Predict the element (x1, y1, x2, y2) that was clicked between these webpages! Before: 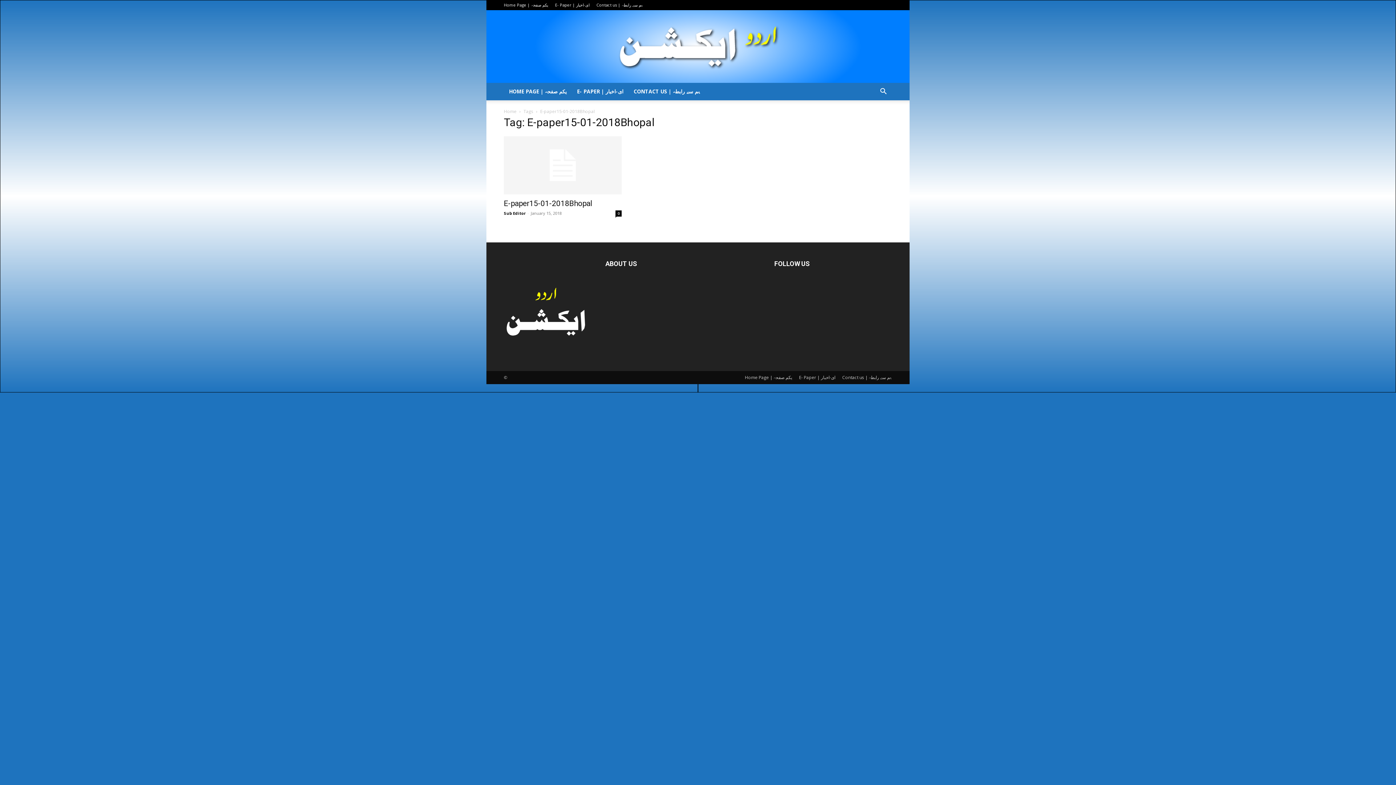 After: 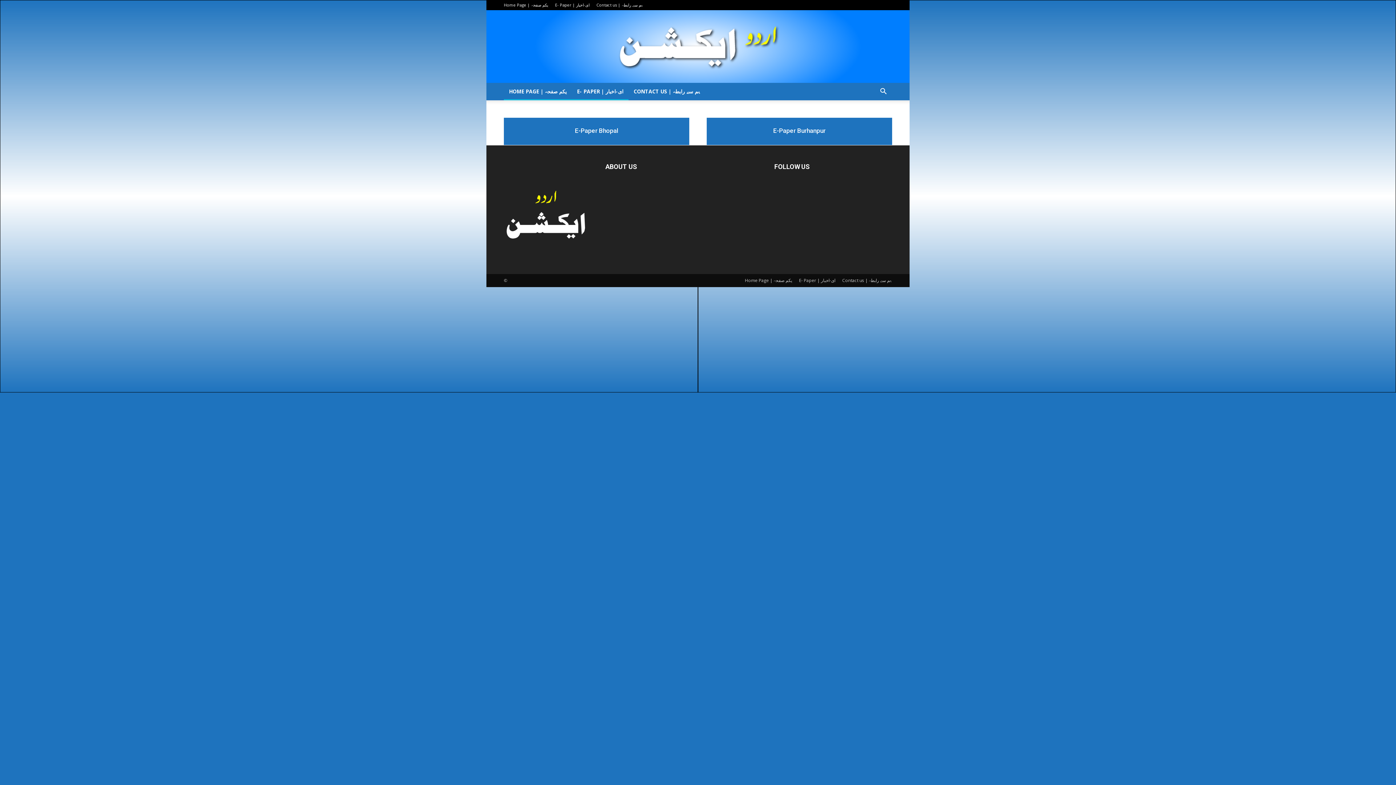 Action: bbox: (504, 2, 548, 7) label: Home Page | یکم صفحہ